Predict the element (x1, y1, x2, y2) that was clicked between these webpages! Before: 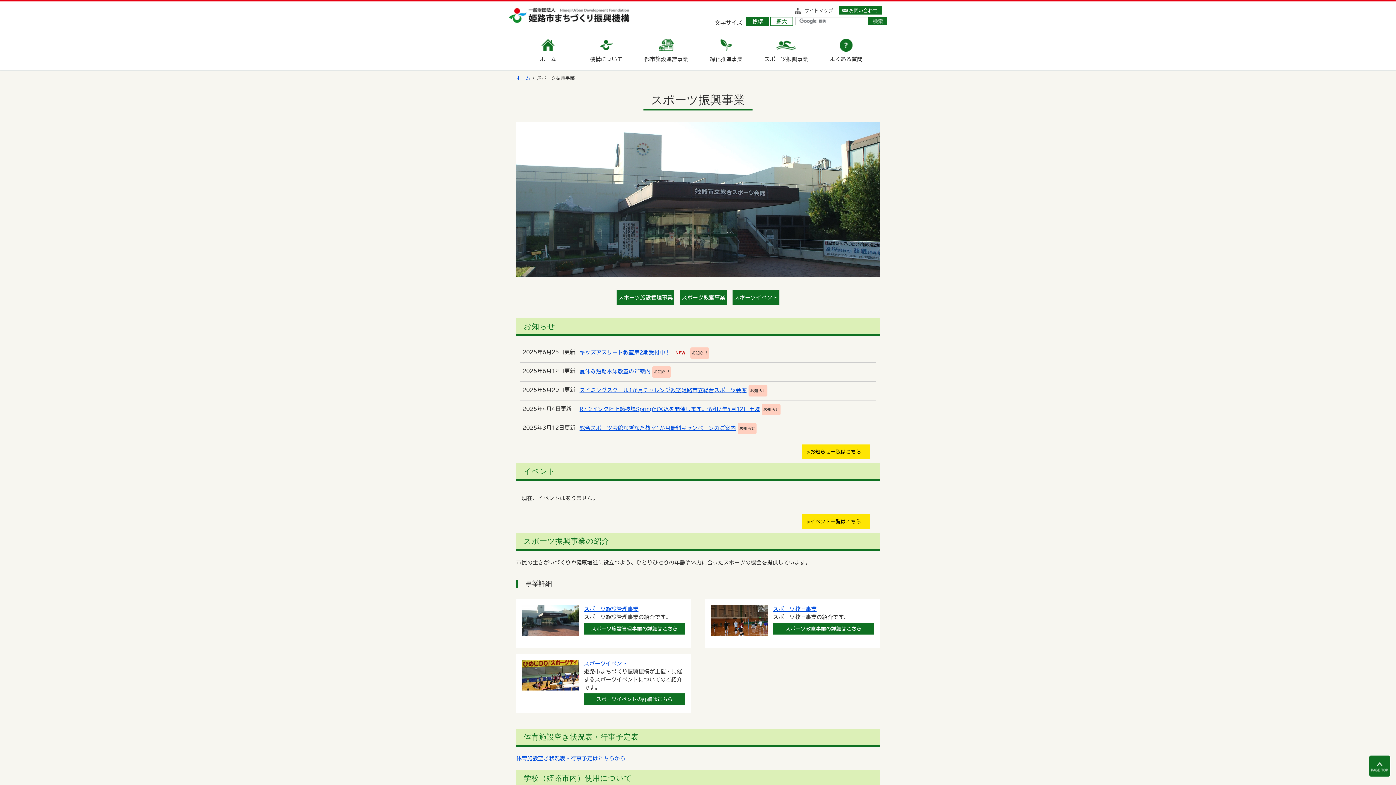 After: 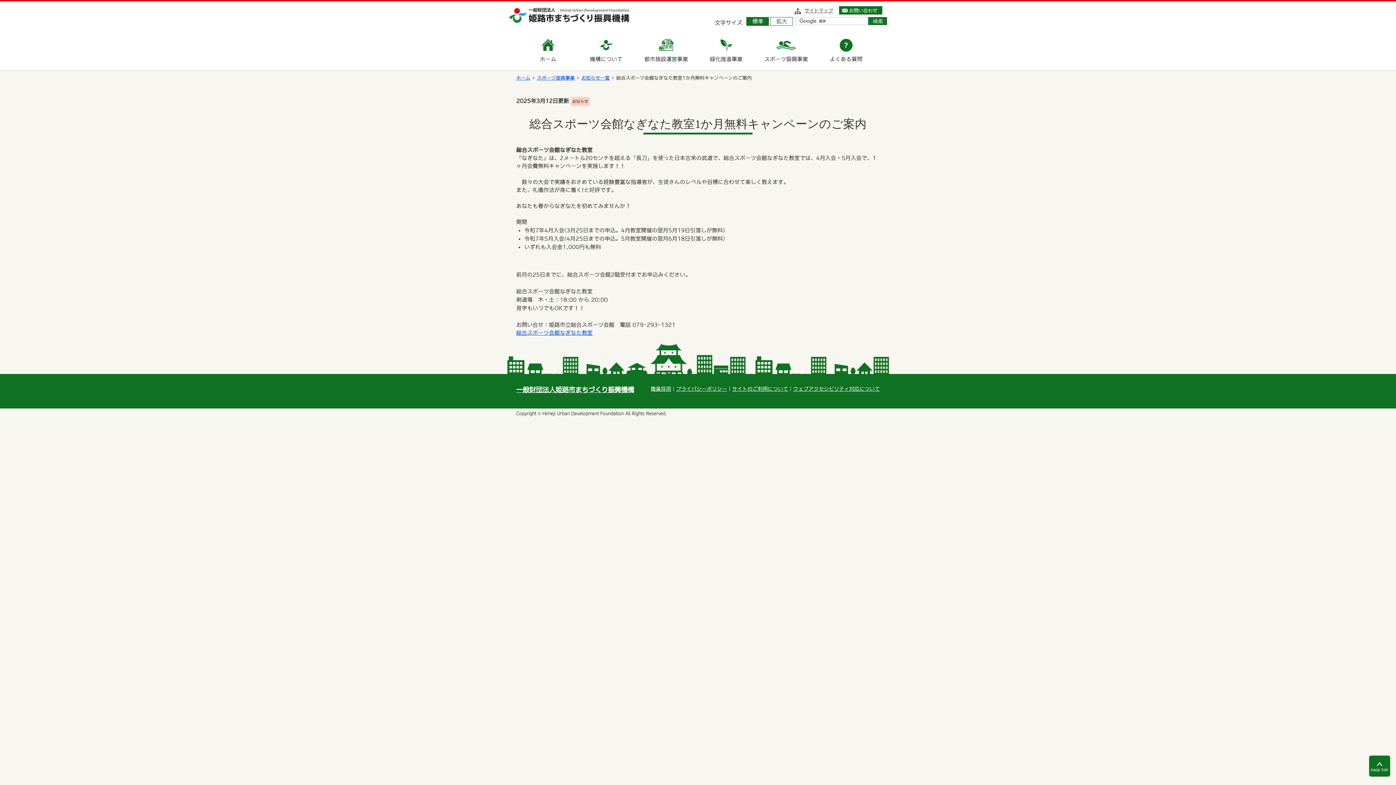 Action: bbox: (579, 425, 736, 430) label: 総合スポーツ会館なぎなた教室1か月無料キャンペーンのご案内